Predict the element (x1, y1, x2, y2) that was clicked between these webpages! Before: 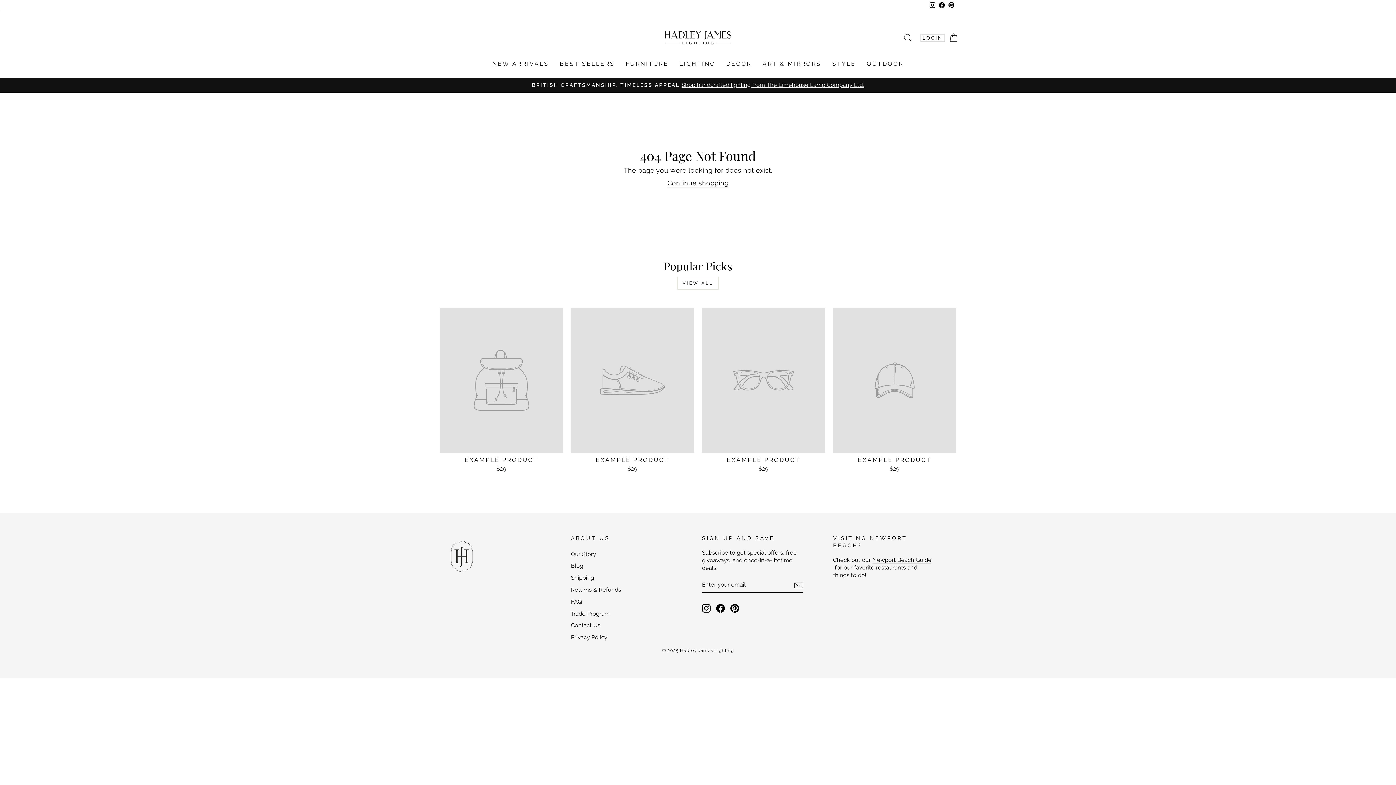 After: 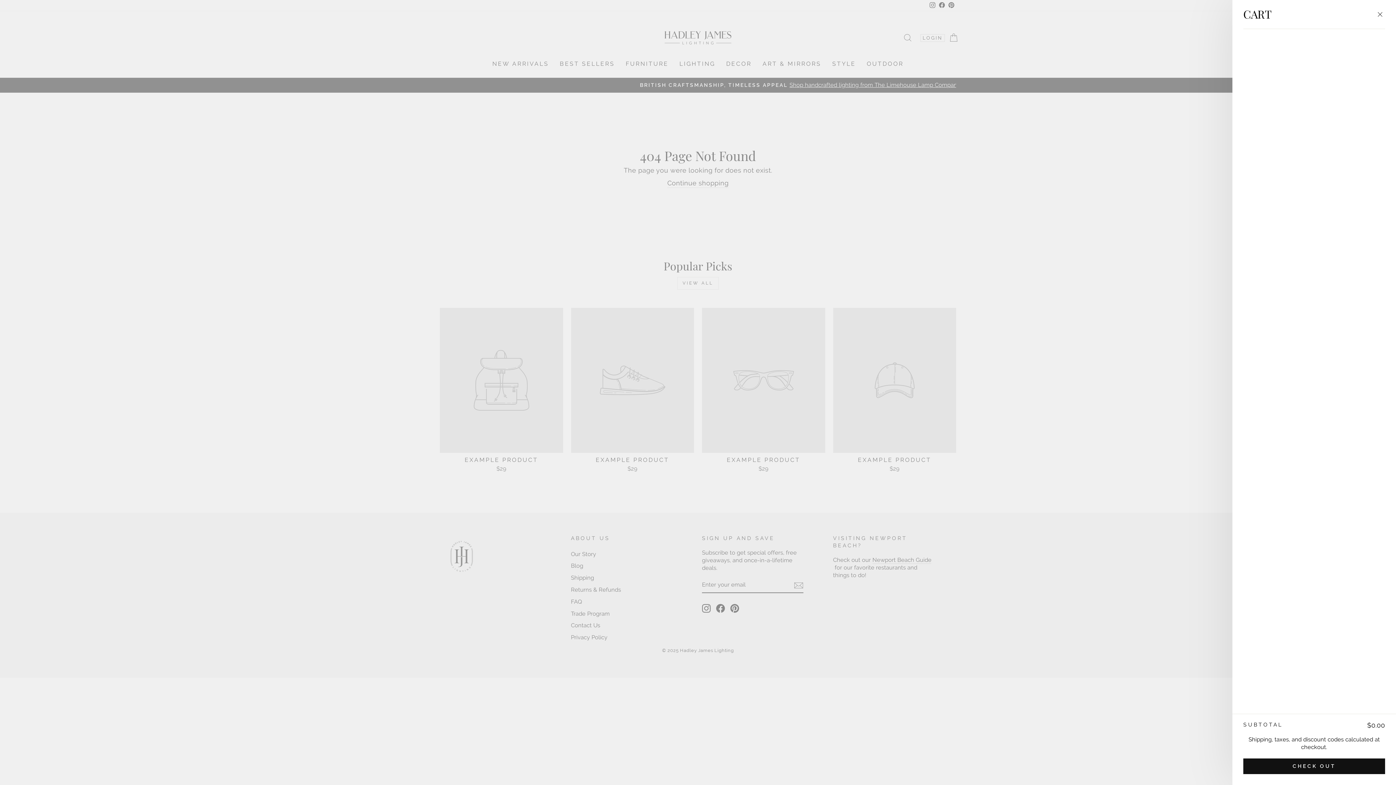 Action: label: CART bbox: (946, 30, 960, 45)